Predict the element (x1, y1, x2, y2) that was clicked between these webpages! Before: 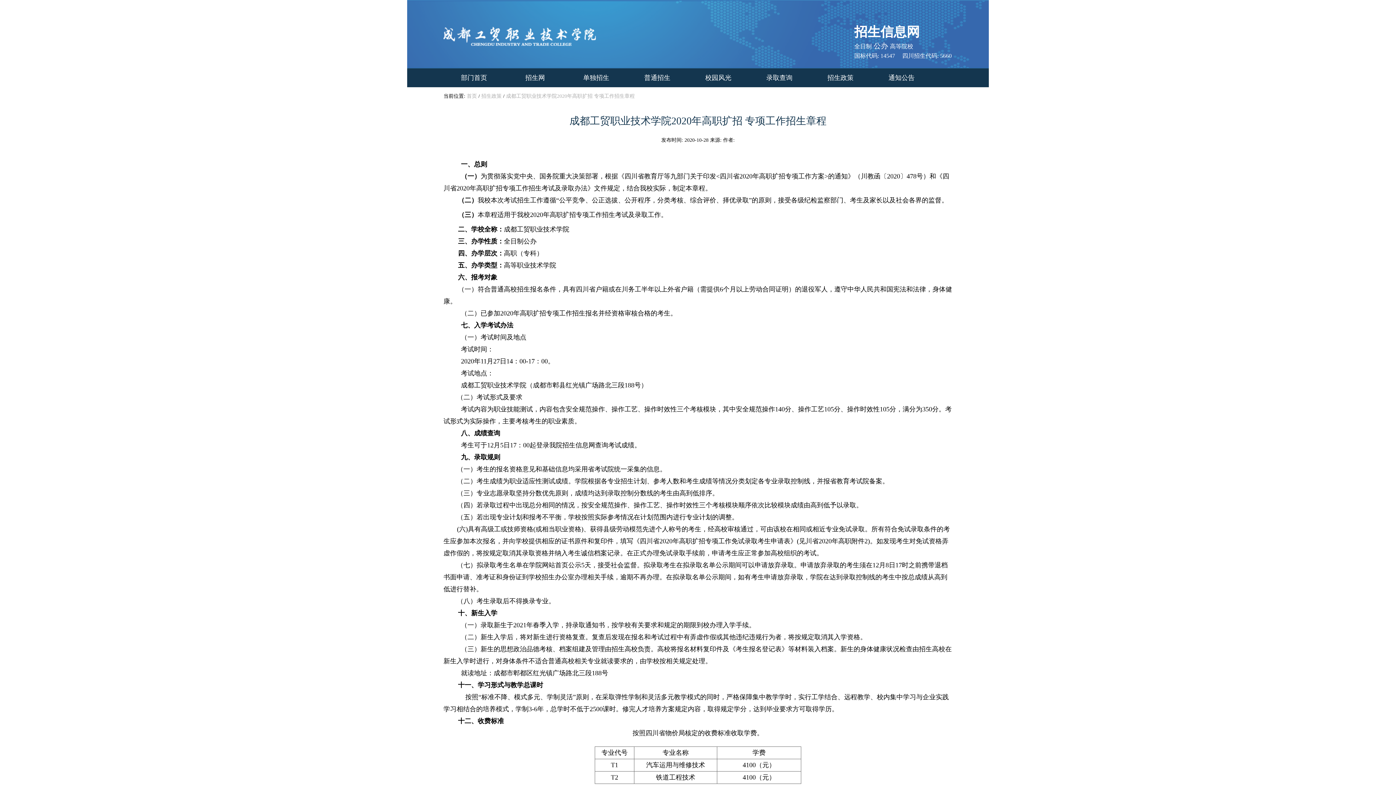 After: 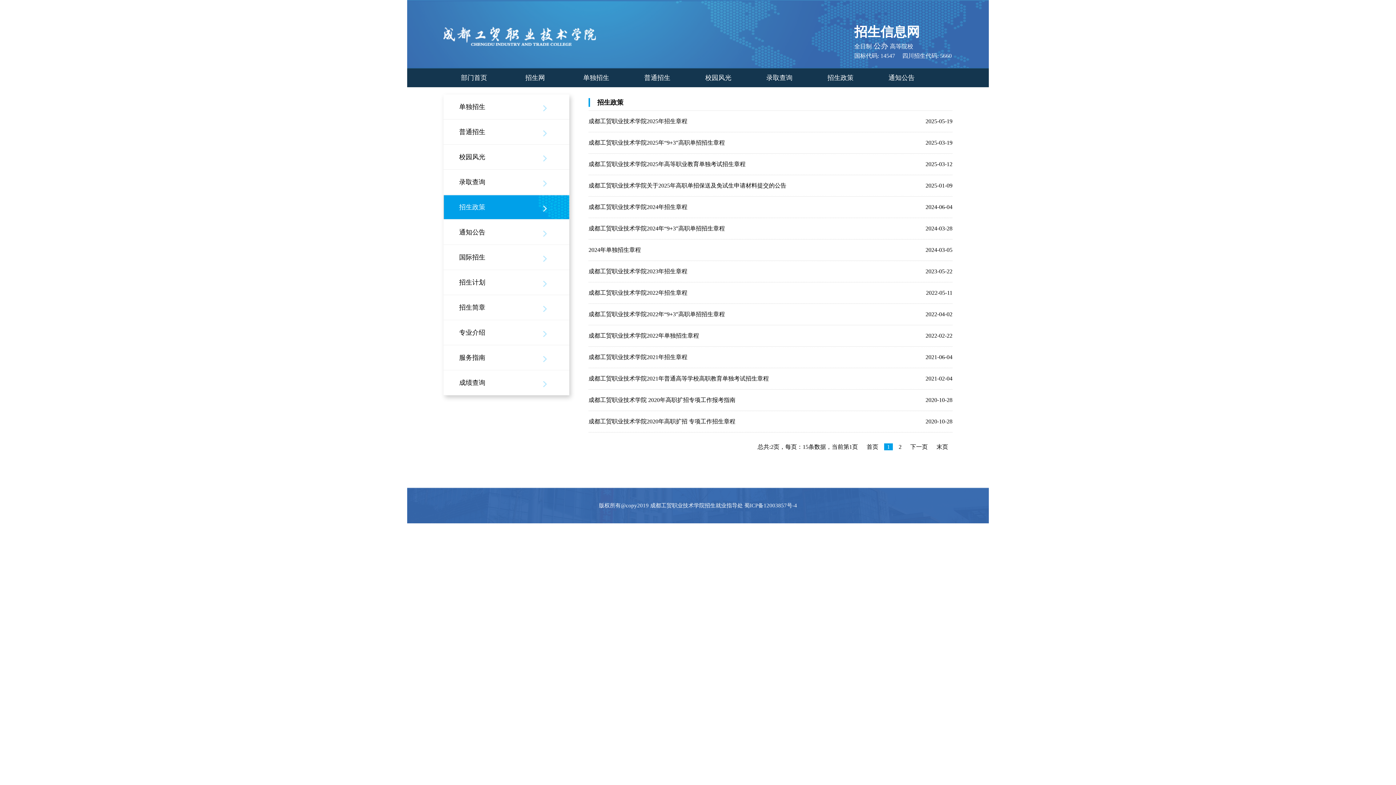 Action: label: 招生政策  bbox: (481, 93, 503, 98)